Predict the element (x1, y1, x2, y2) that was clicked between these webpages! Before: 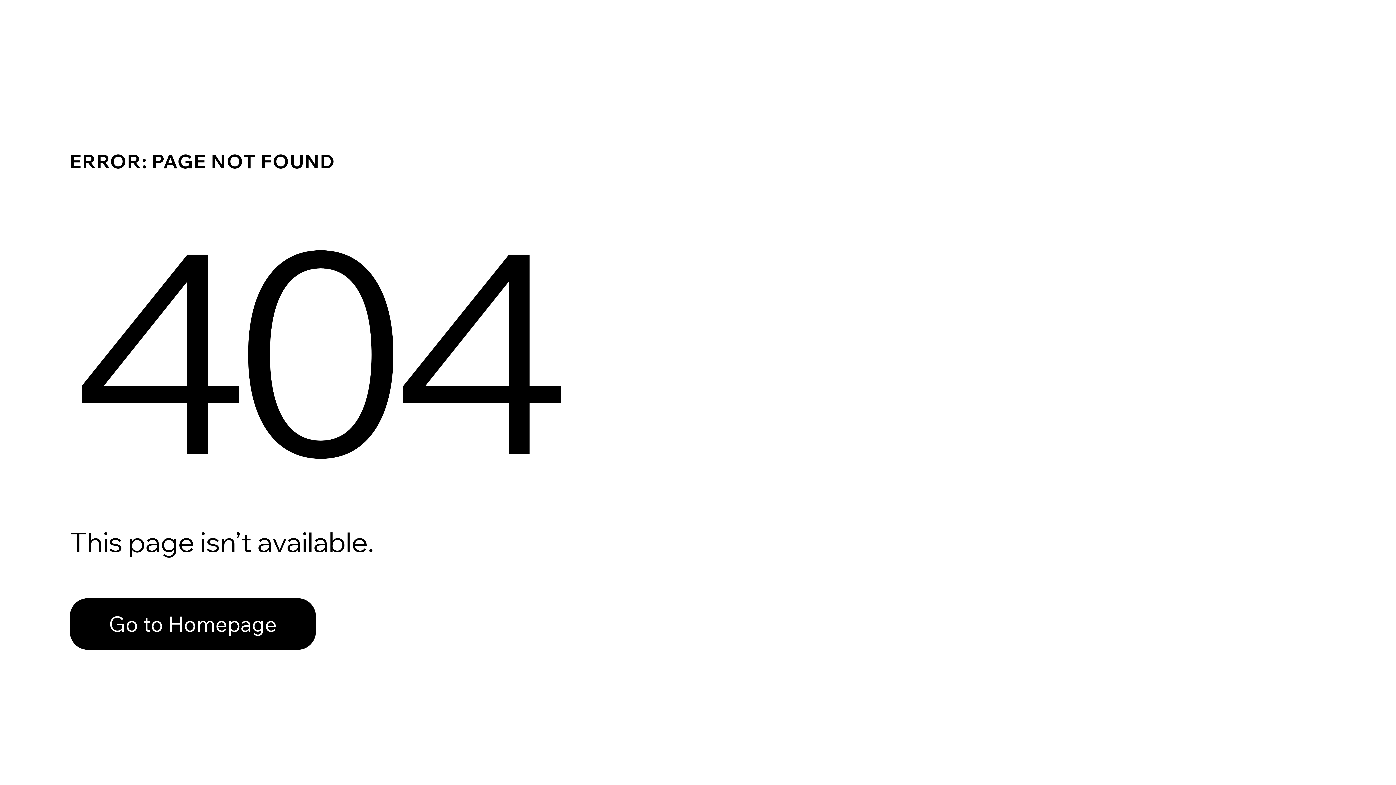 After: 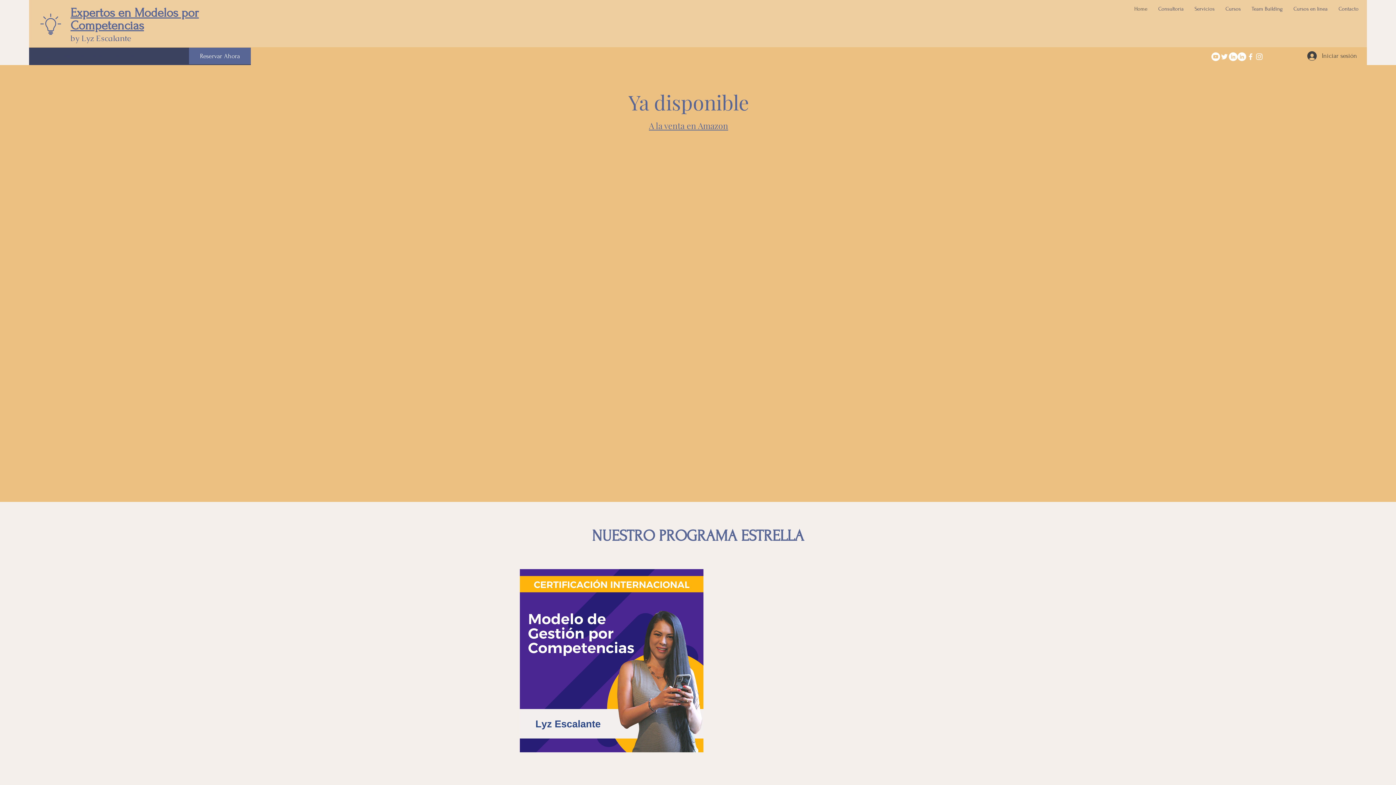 Action: bbox: (69, 598, 316, 650) label: Go to Homepage